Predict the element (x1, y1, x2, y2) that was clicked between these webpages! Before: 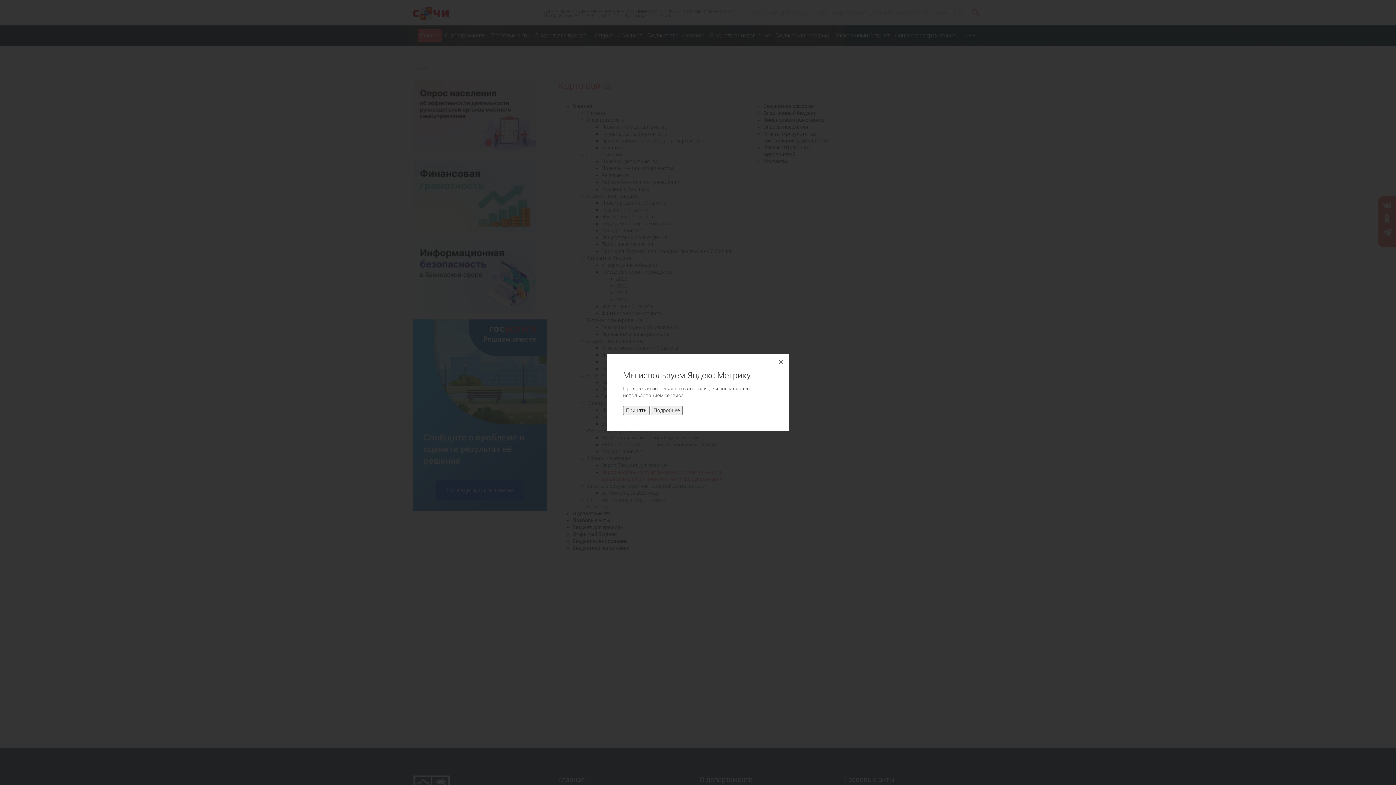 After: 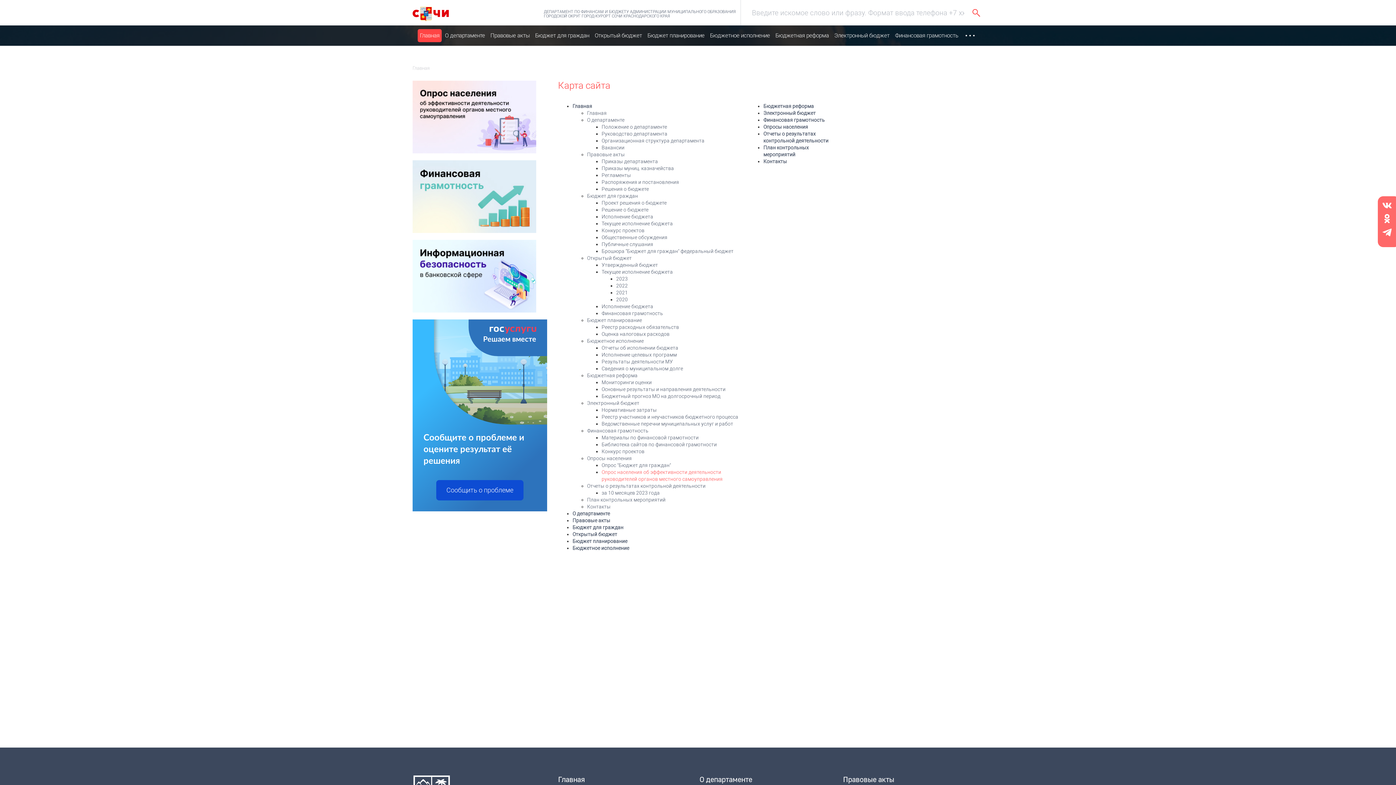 Action: bbox: (773, 354, 789, 370)